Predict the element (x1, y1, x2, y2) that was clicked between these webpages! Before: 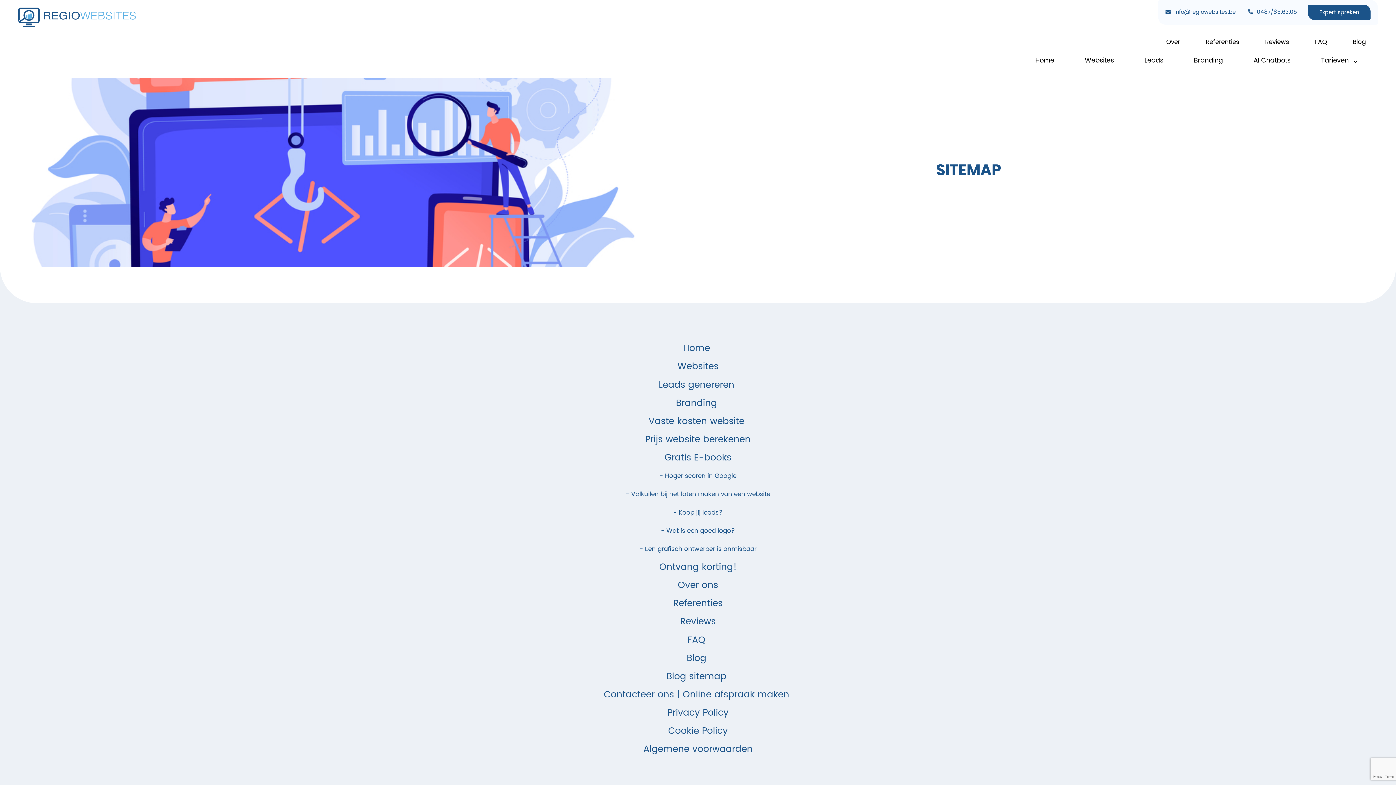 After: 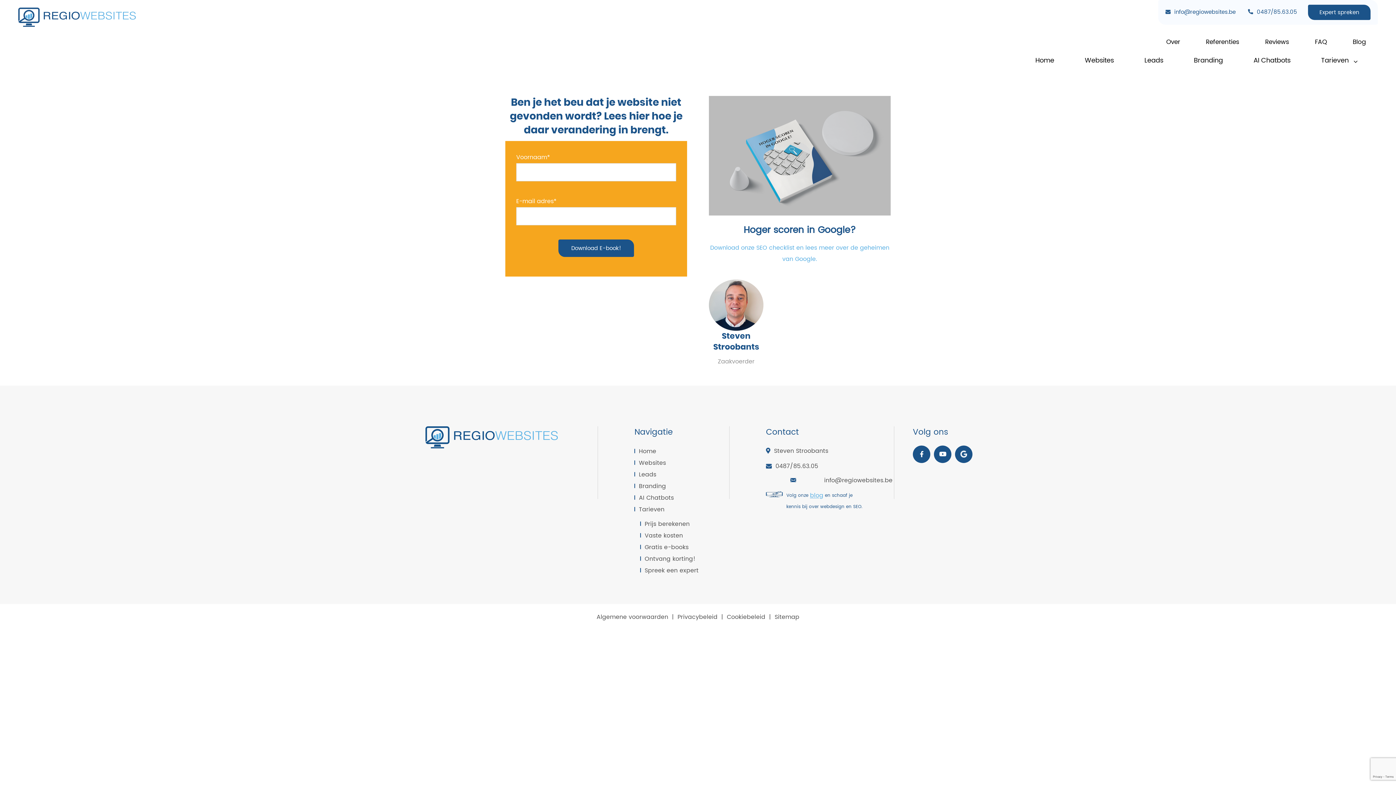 Action: bbox: (659, 471, 736, 481) label: - Hoger scoren in Google